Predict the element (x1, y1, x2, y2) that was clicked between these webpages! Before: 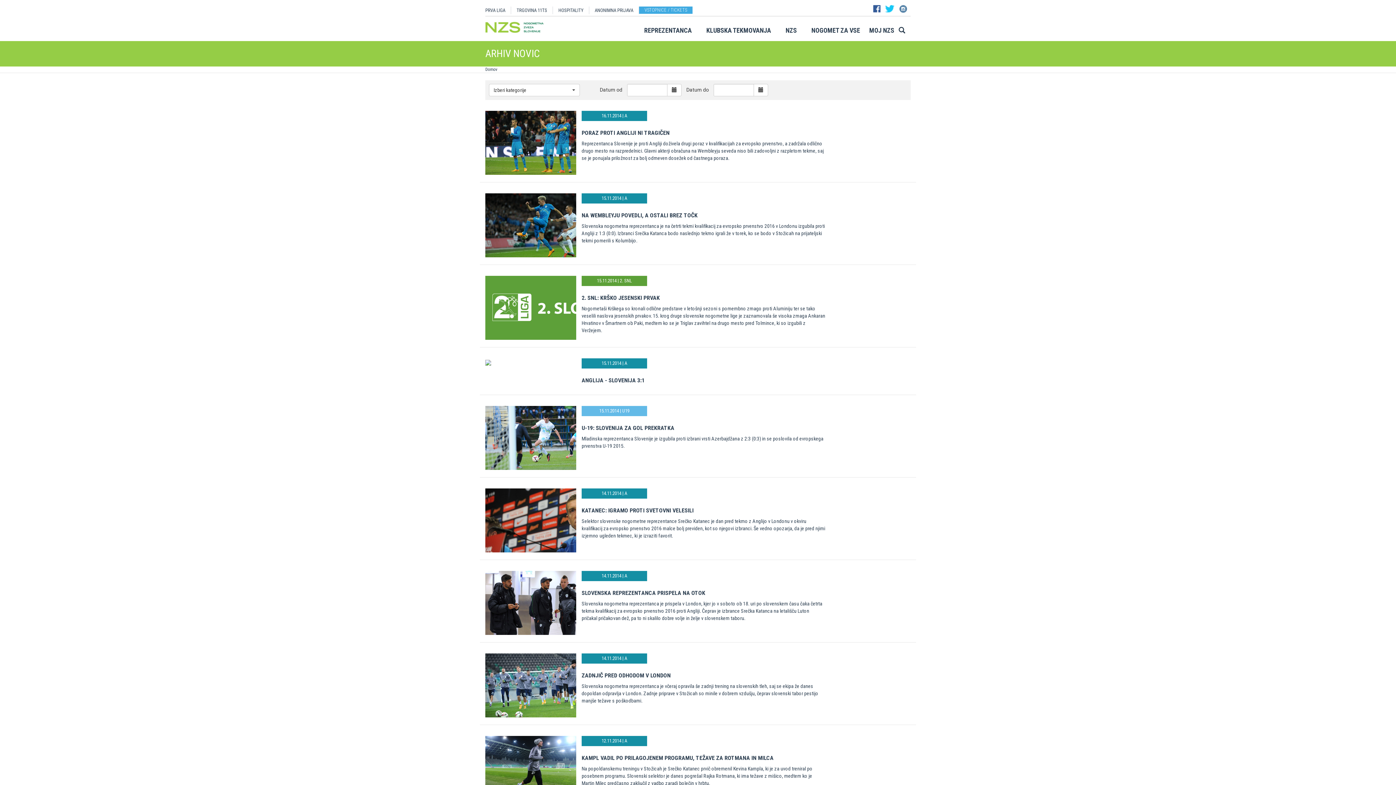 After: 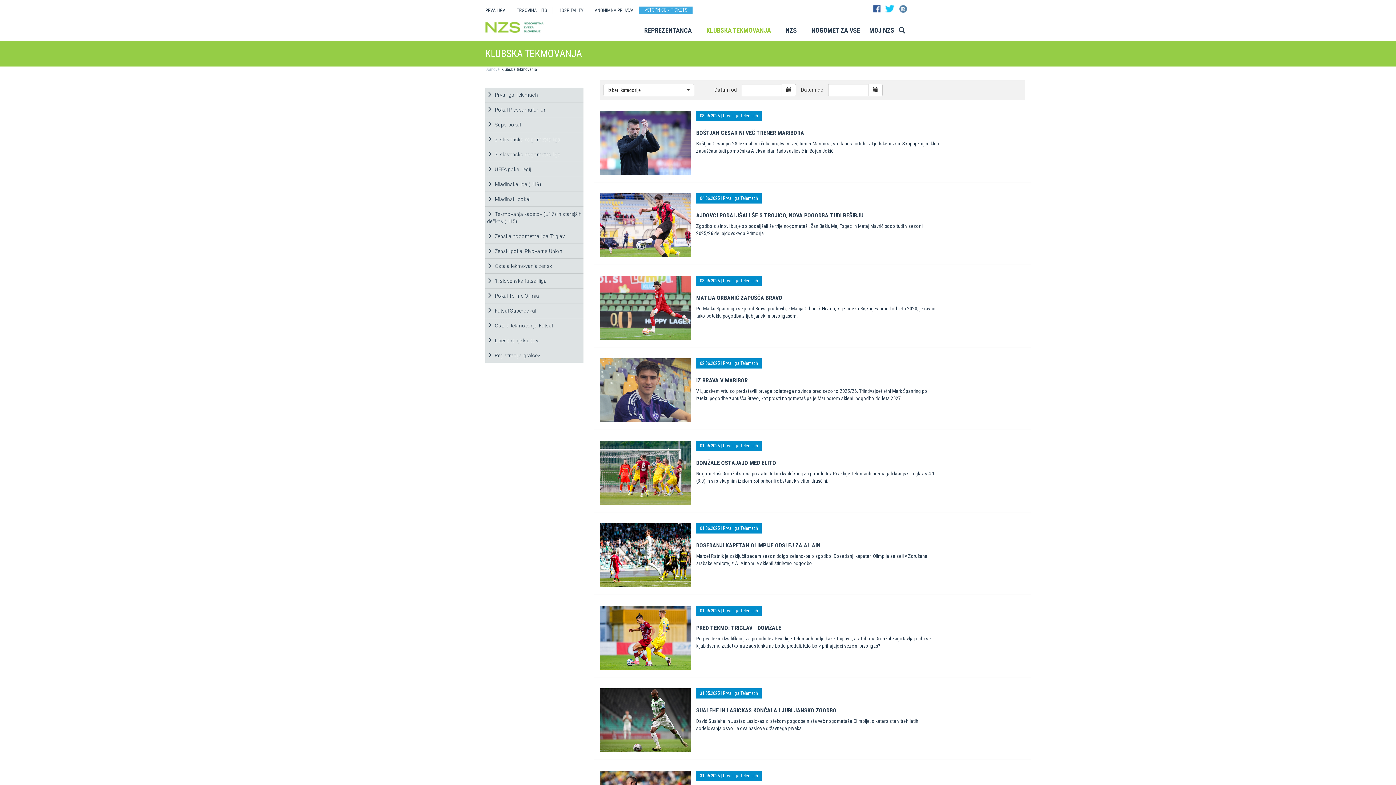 Action: bbox: (699, 25, 778, 39) label: KLUBSKA TEKMOVANJA